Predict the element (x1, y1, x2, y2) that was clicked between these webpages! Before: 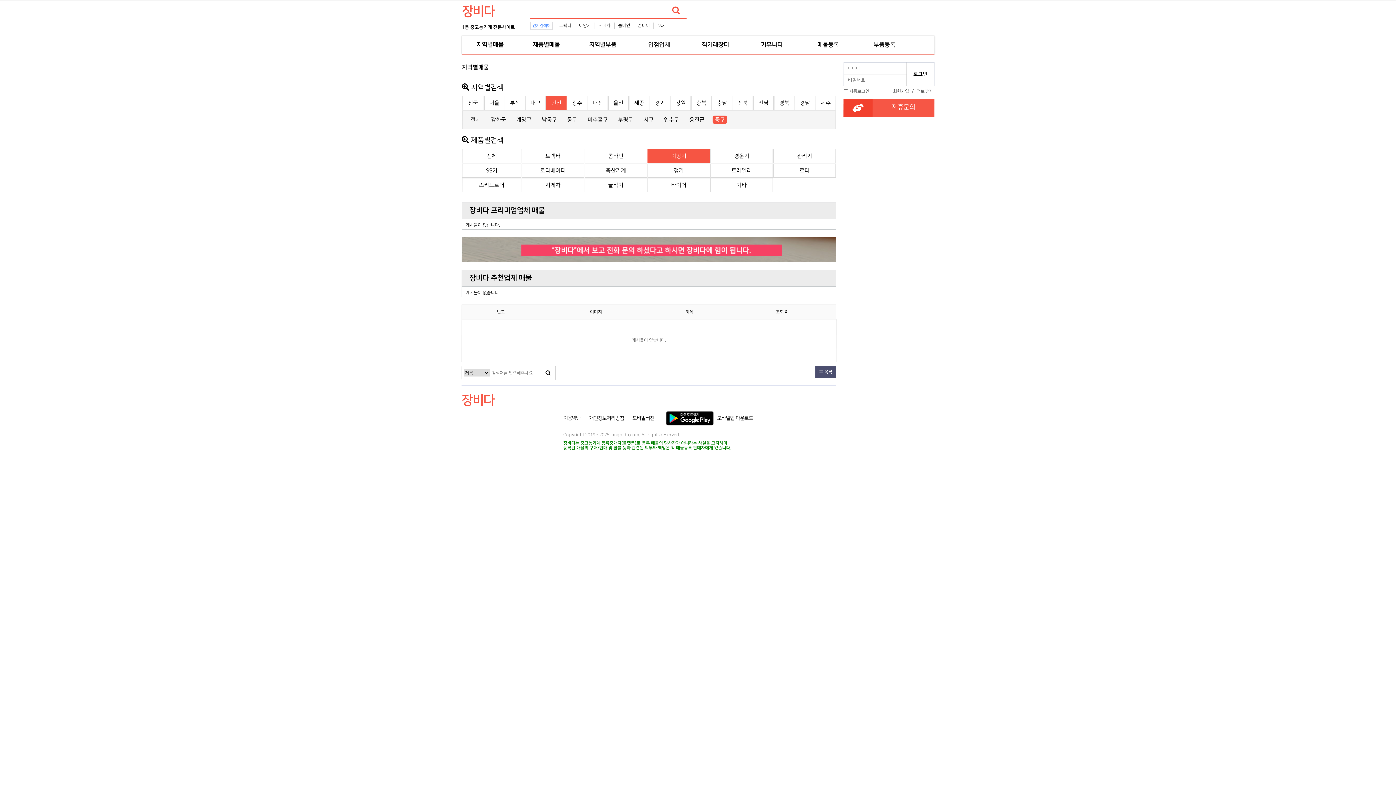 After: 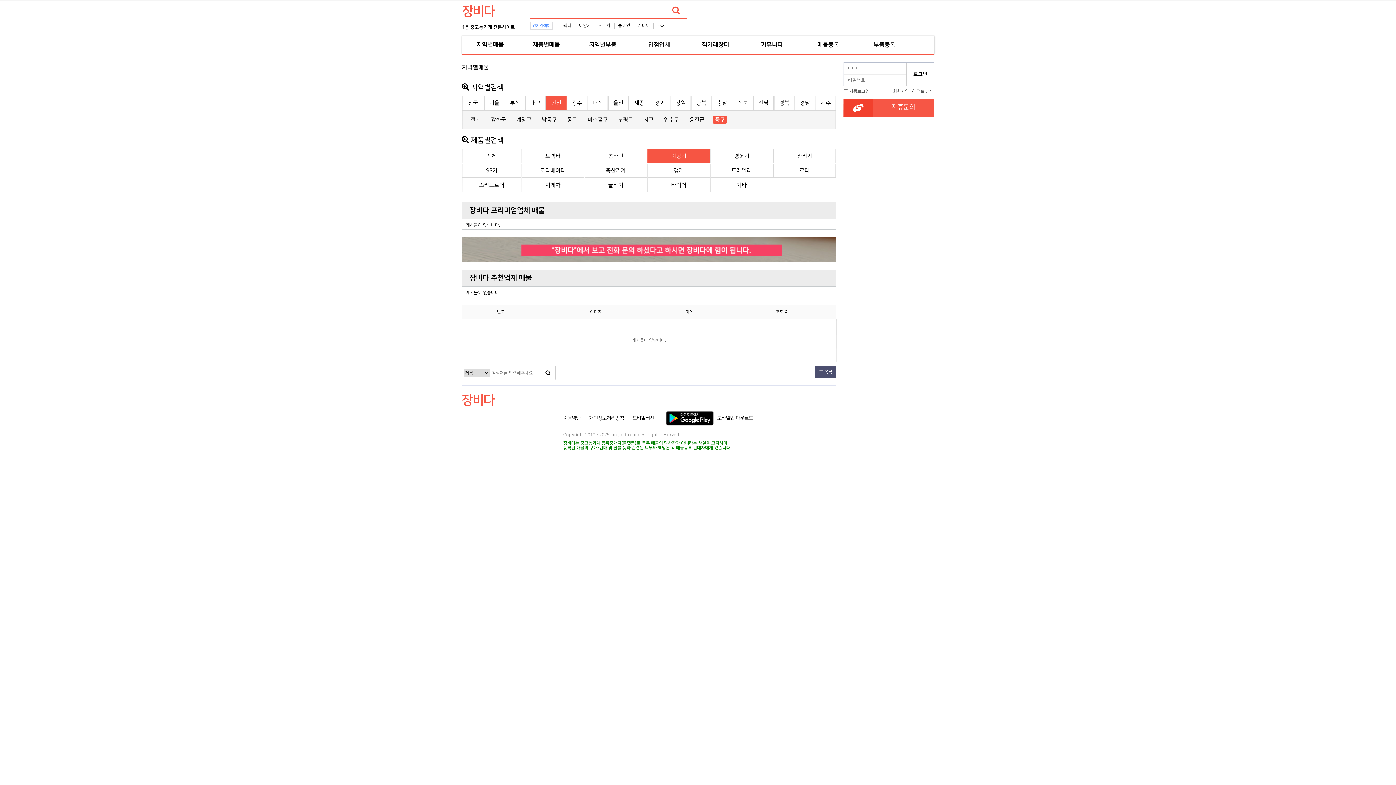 Action: label: 검색 bbox: (667, 3, 685, 17)